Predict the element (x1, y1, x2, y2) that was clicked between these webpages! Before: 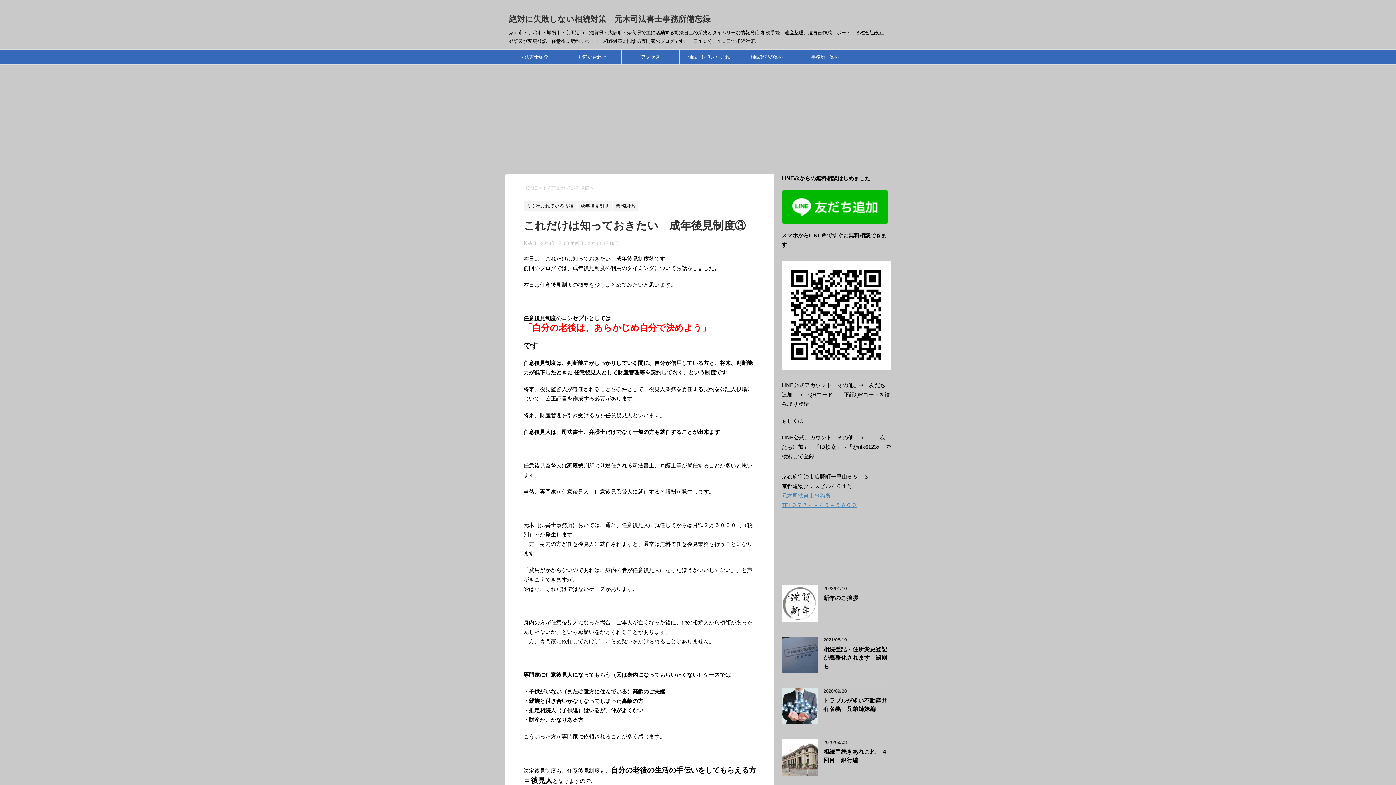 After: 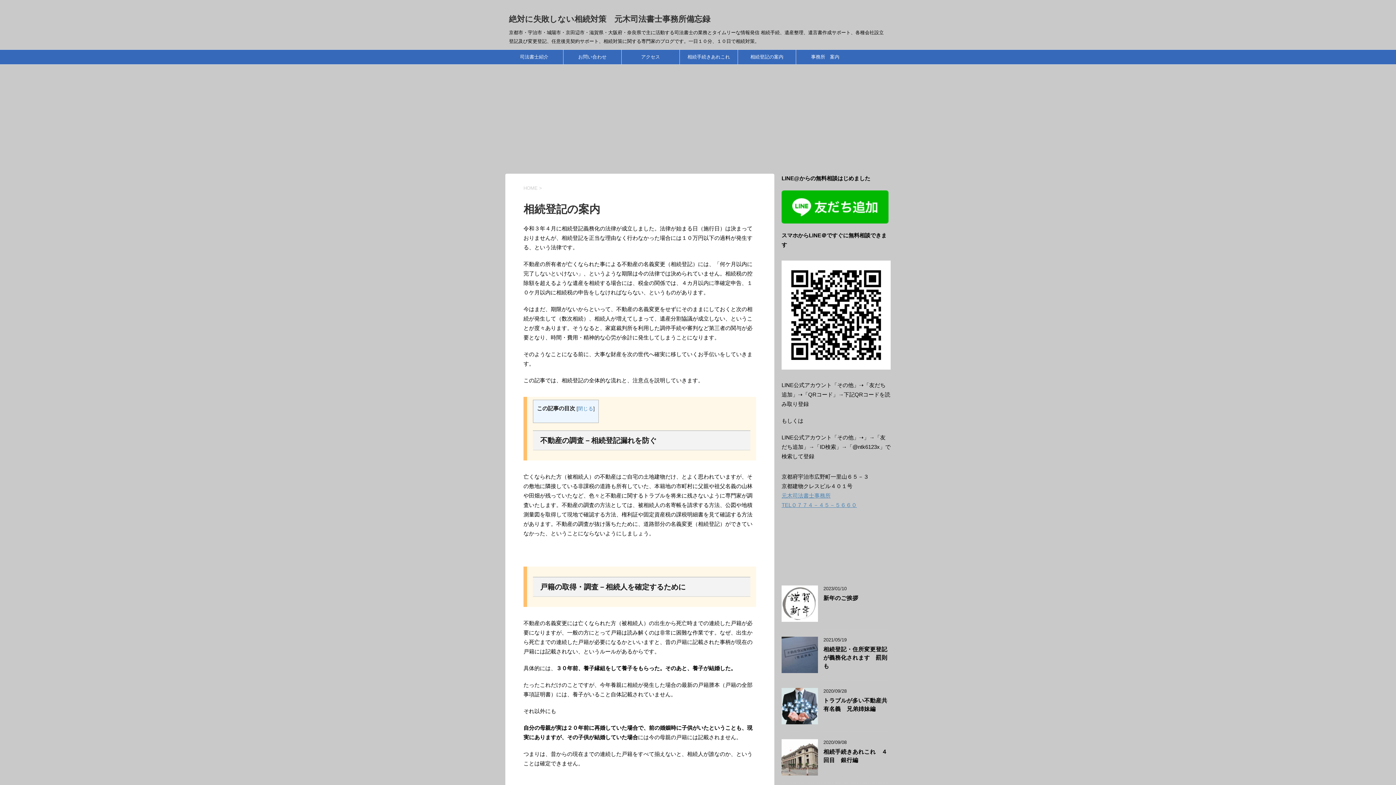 Action: label: 相続登記の案内 bbox: (738, 49, 796, 64)